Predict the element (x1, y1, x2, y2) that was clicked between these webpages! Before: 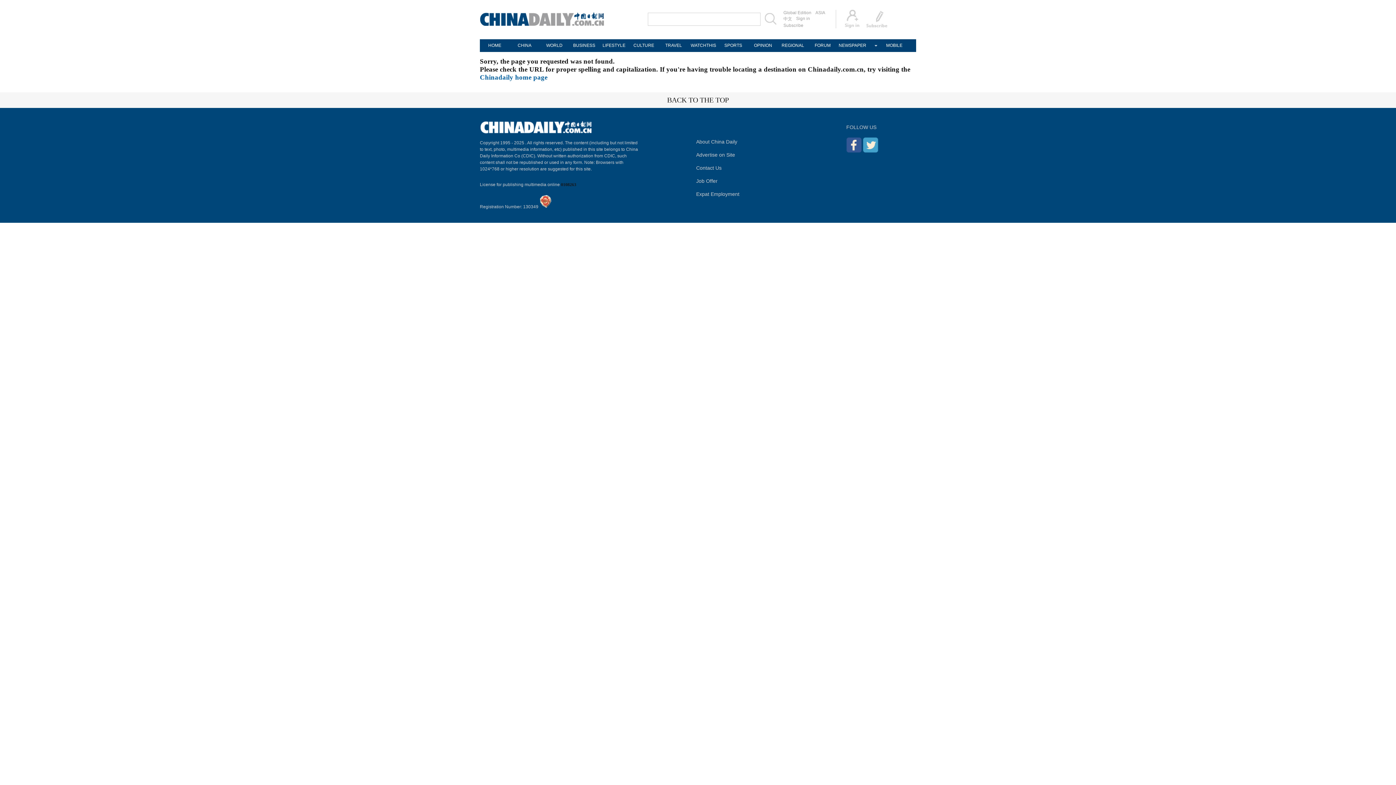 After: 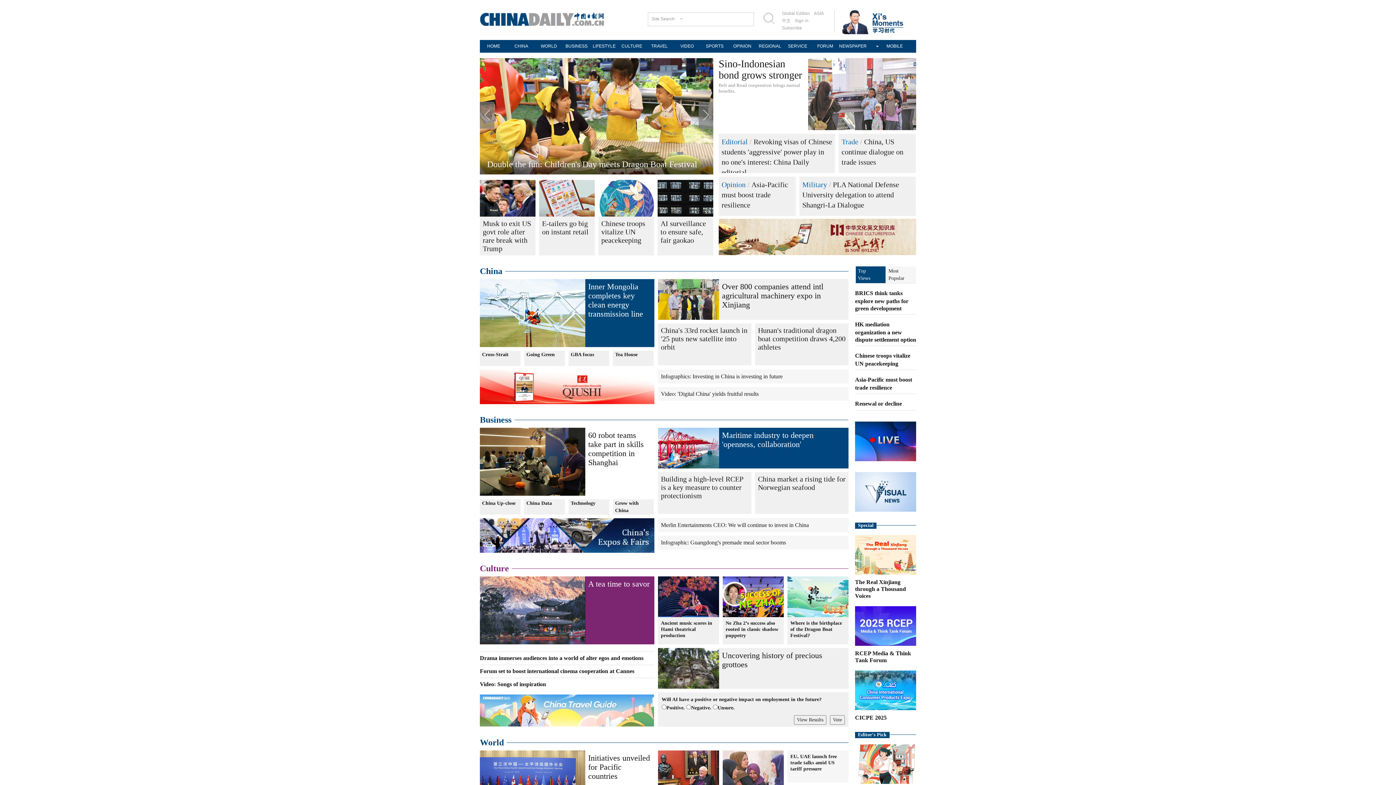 Action: bbox: (480, 20, 604, 26)